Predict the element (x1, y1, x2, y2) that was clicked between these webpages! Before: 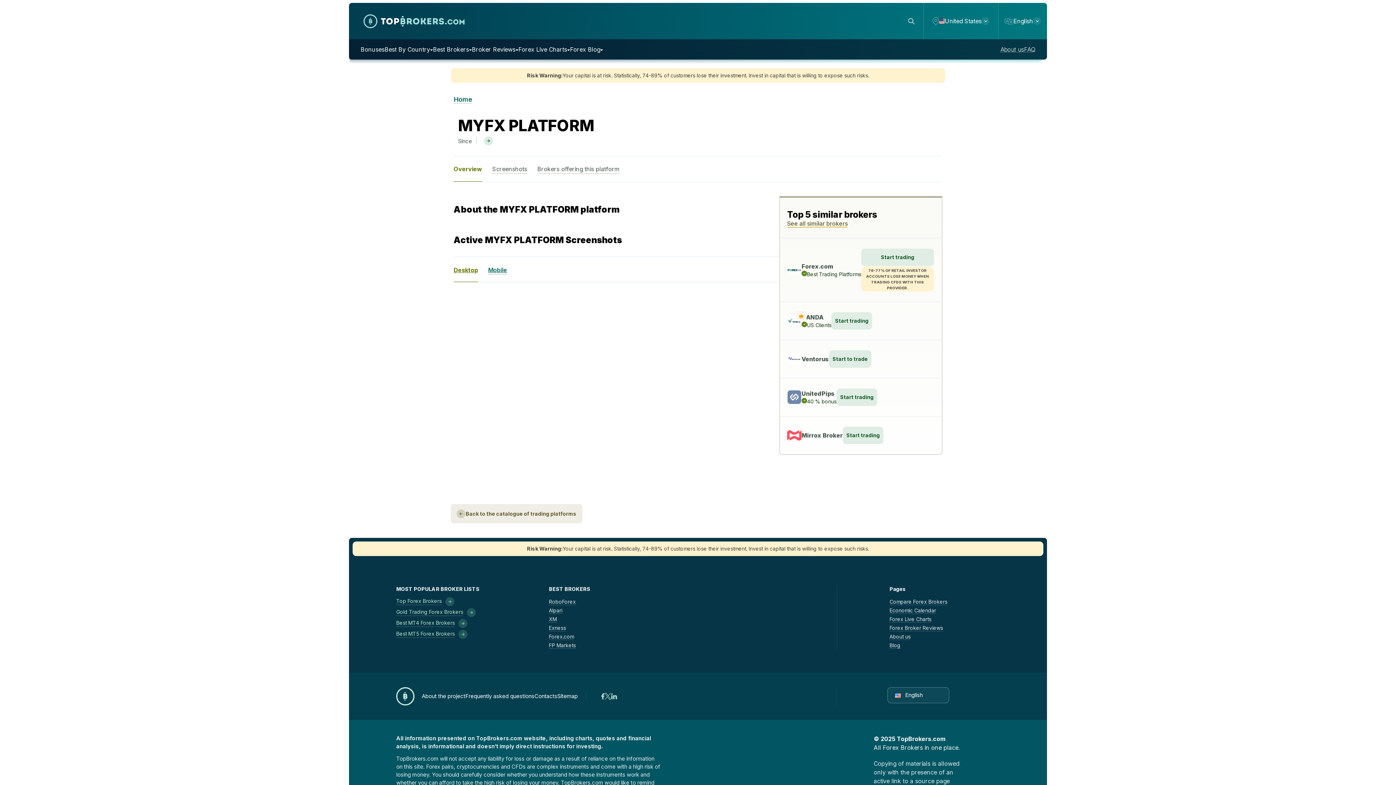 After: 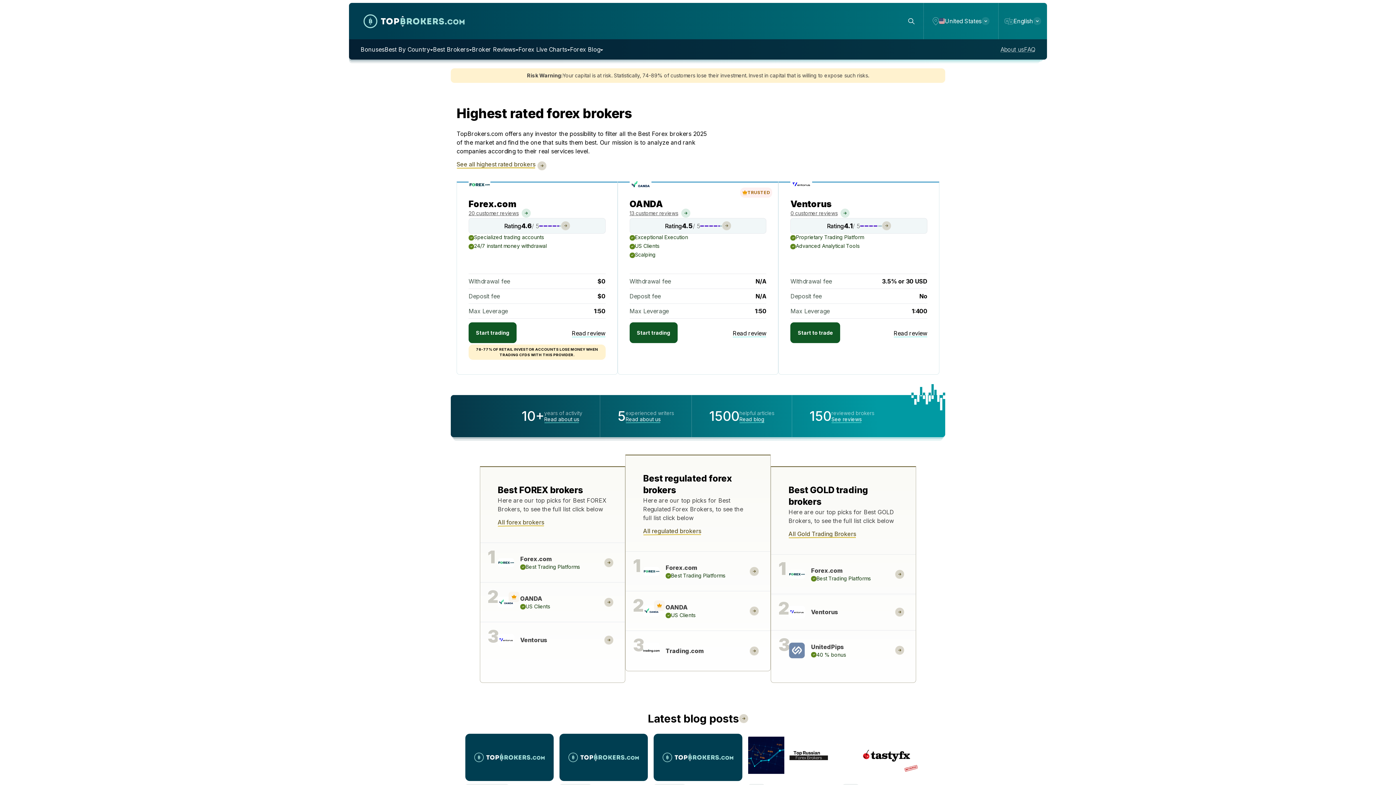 Action: bbox: (363, 14, 464, 28)